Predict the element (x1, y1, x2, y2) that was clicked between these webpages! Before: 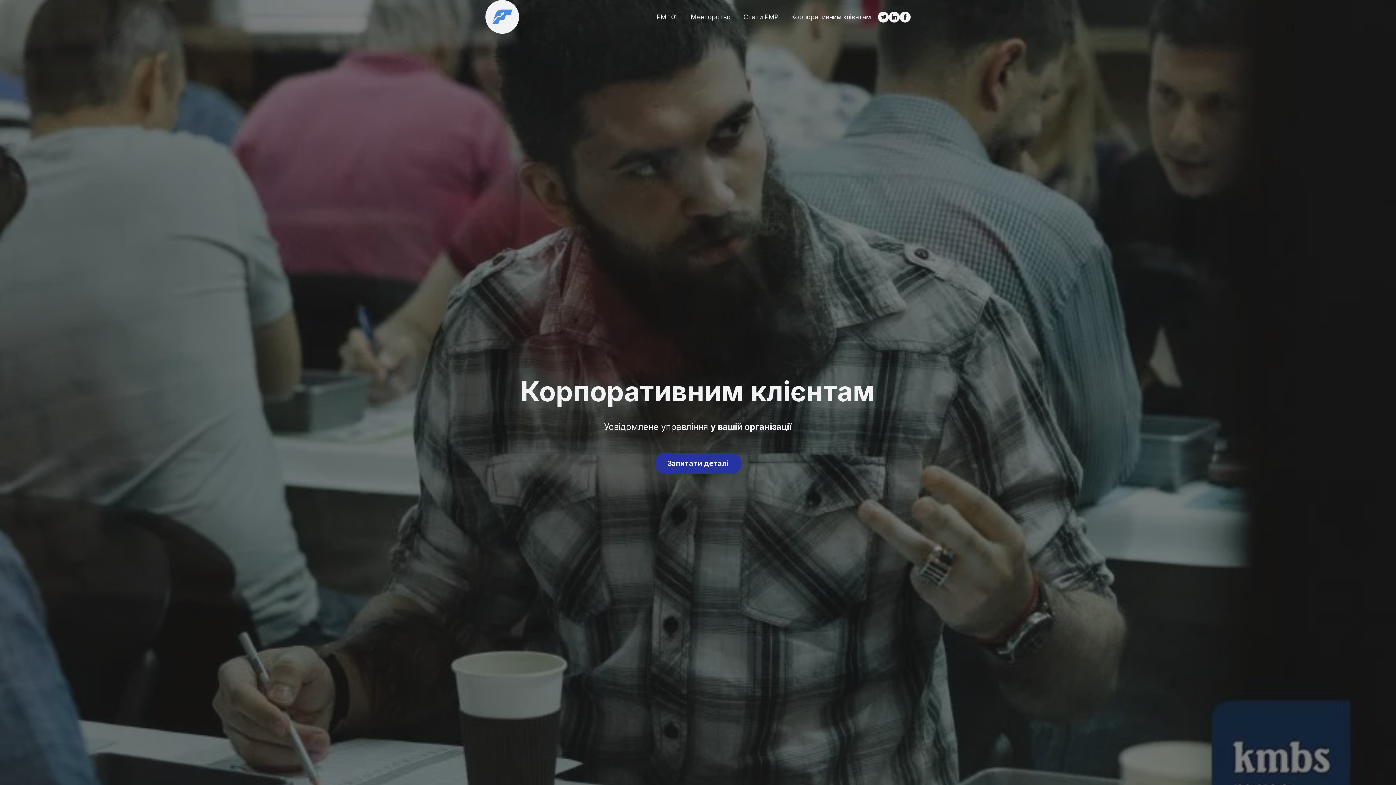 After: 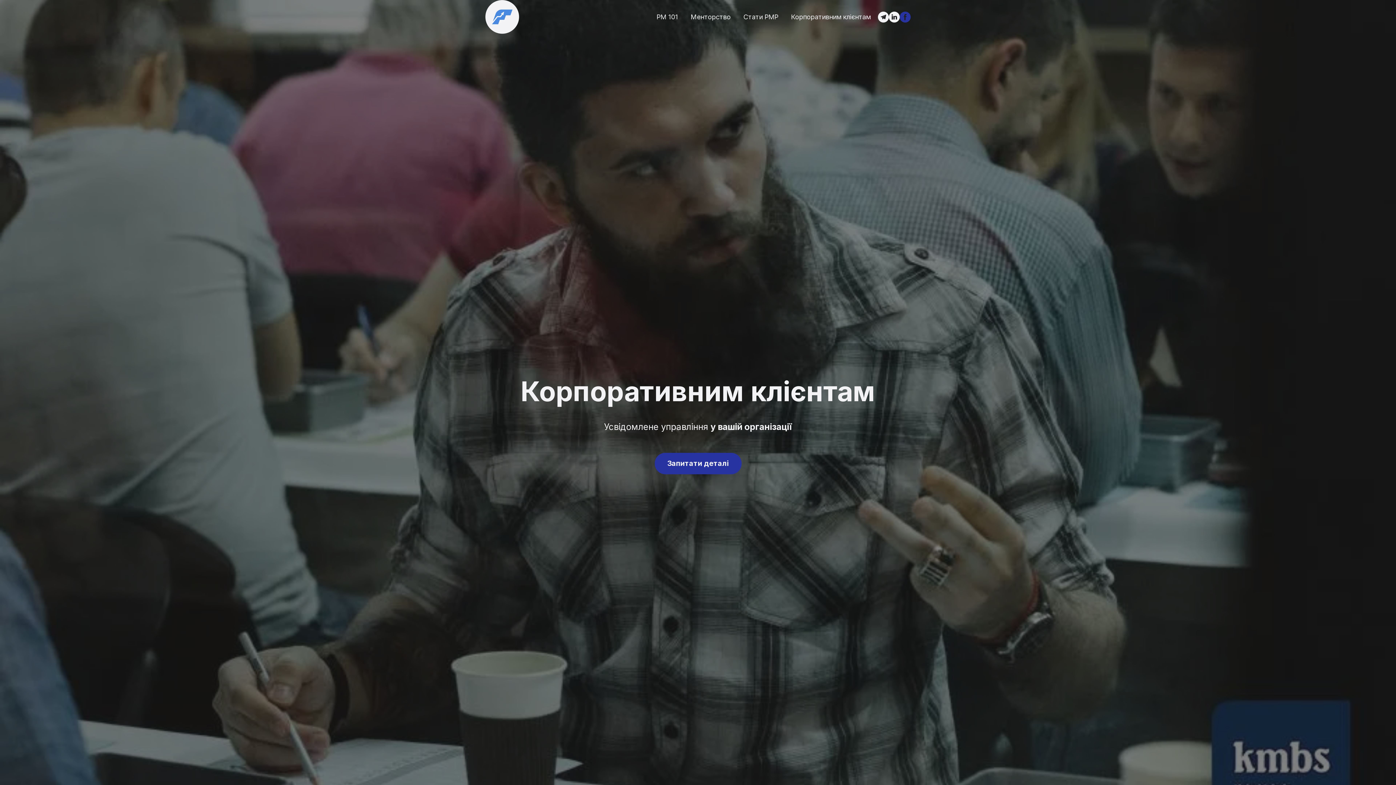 Action: bbox: (900, 11, 910, 22)